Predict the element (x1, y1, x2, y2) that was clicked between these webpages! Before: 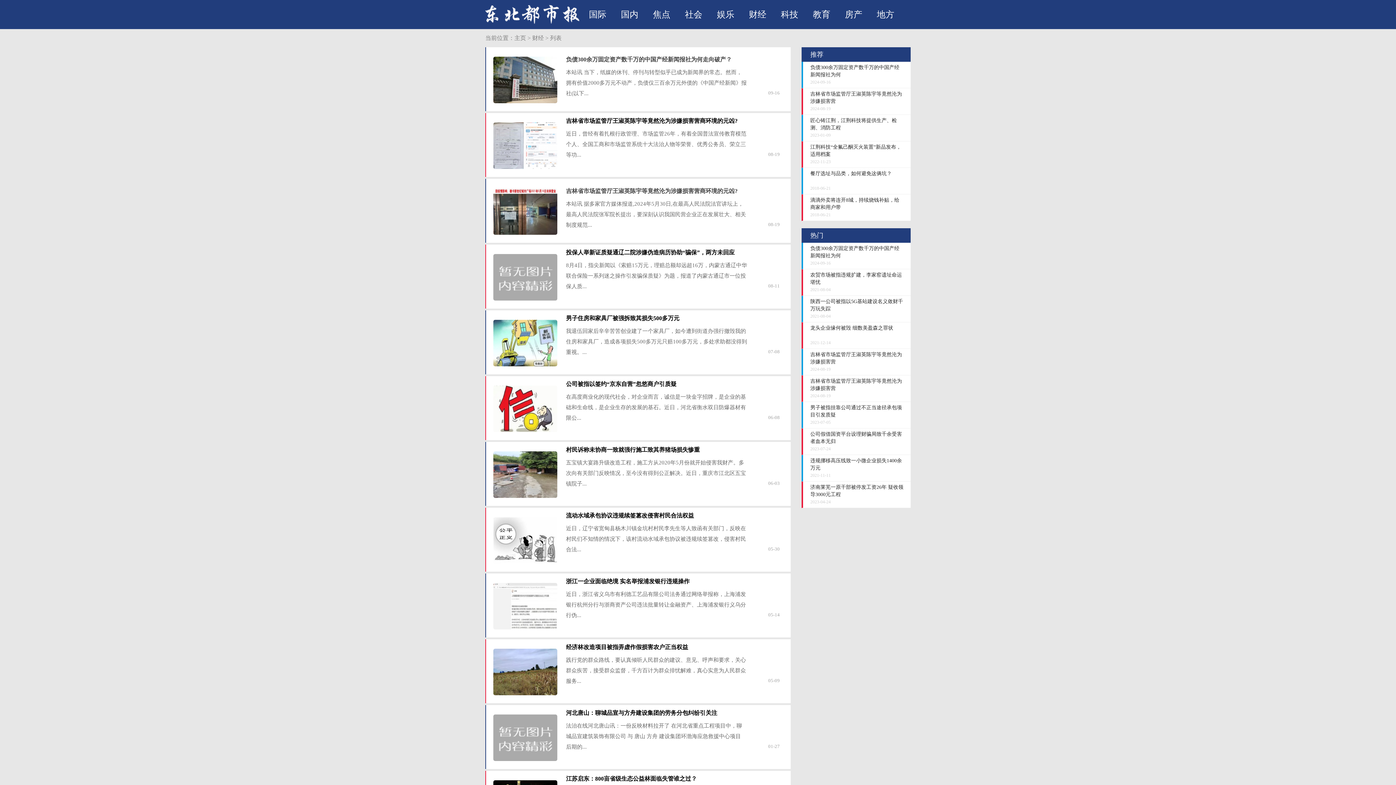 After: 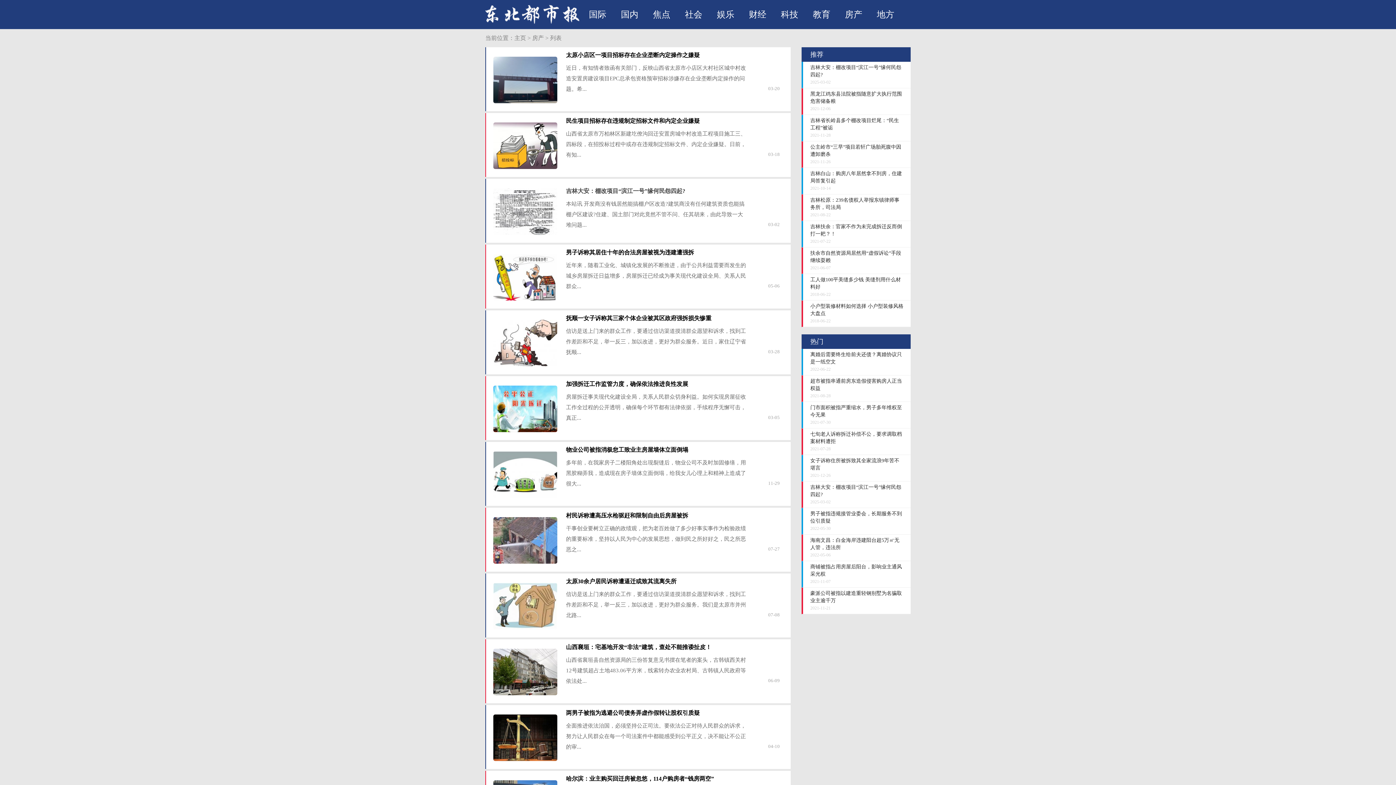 Action: bbox: (845, 9, 862, 19) label: 房产